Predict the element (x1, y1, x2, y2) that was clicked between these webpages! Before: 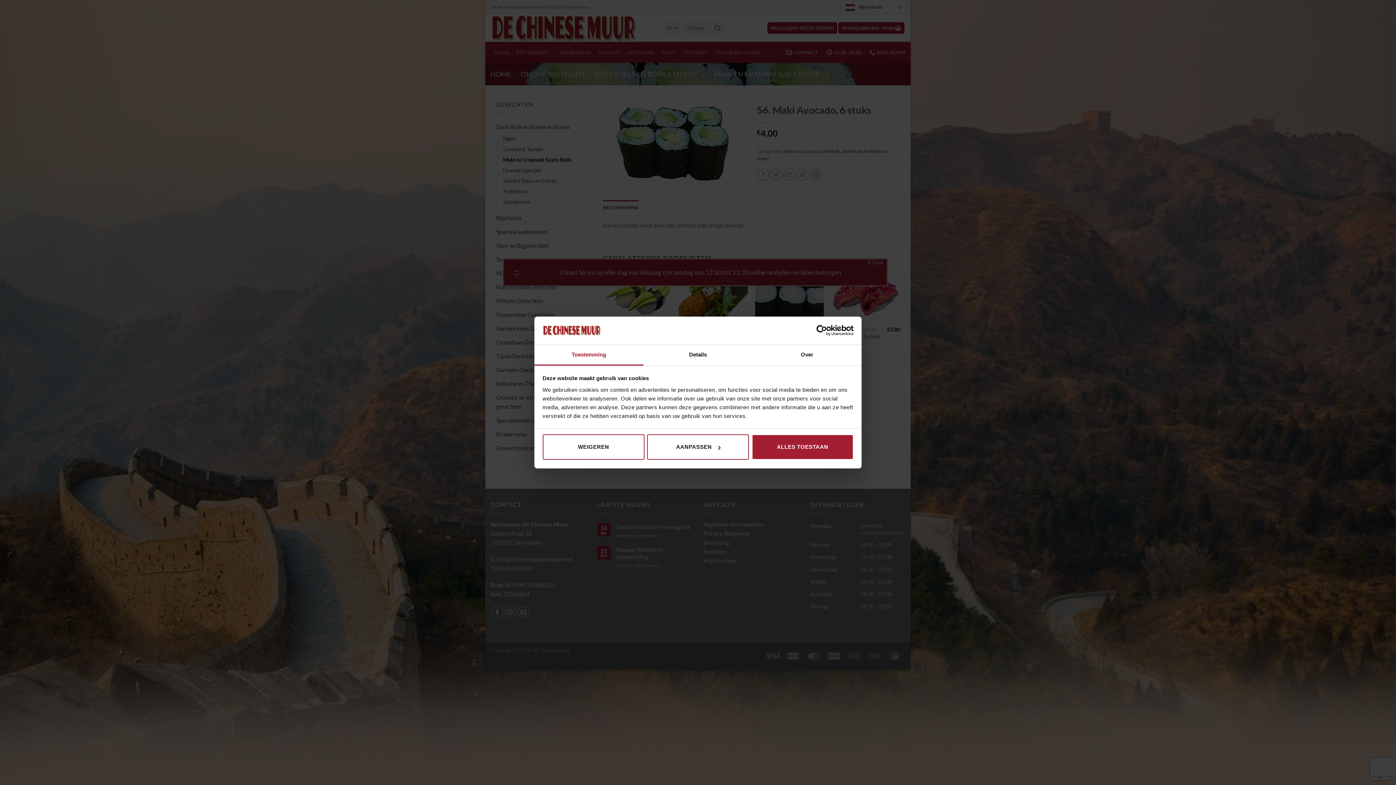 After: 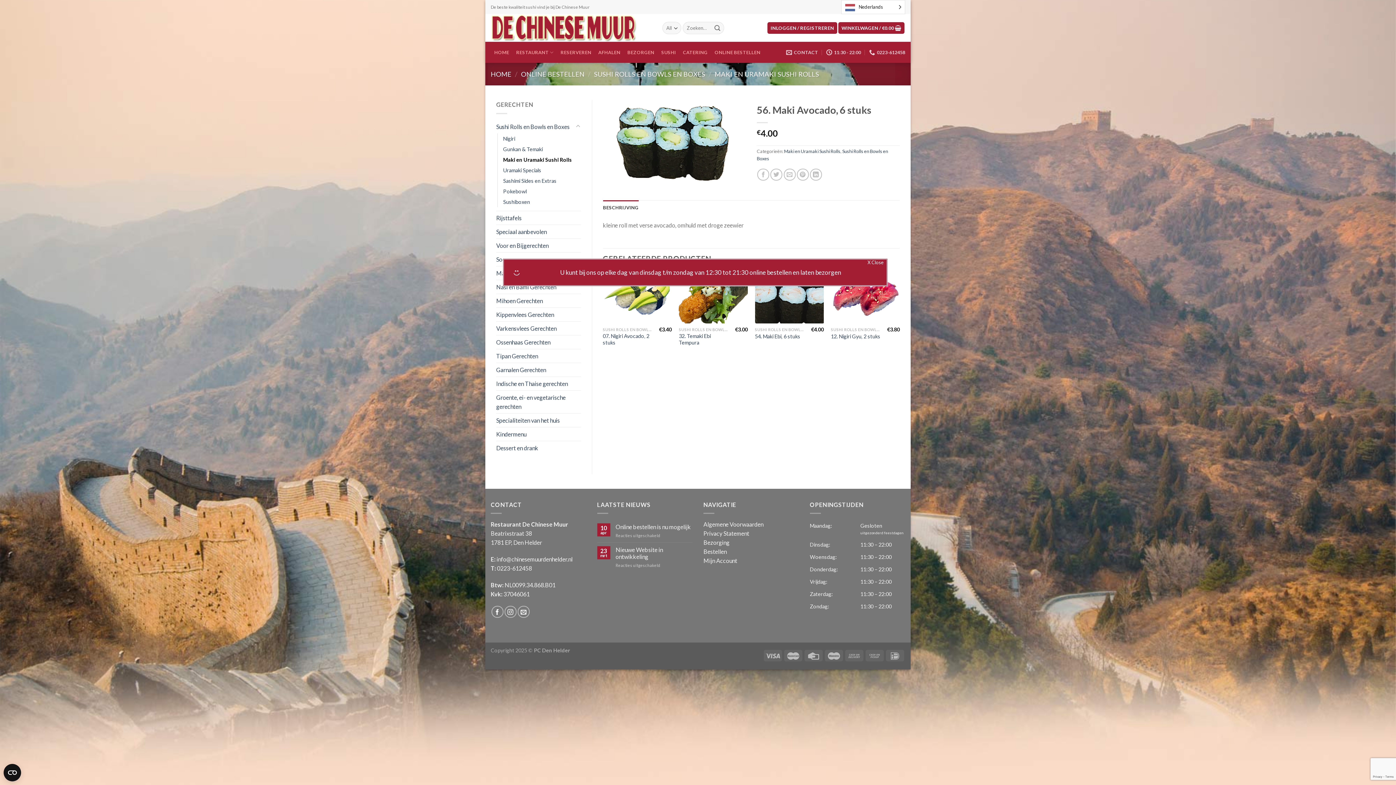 Action: bbox: (751, 434, 853, 460) label: ALLES TOESTAAN